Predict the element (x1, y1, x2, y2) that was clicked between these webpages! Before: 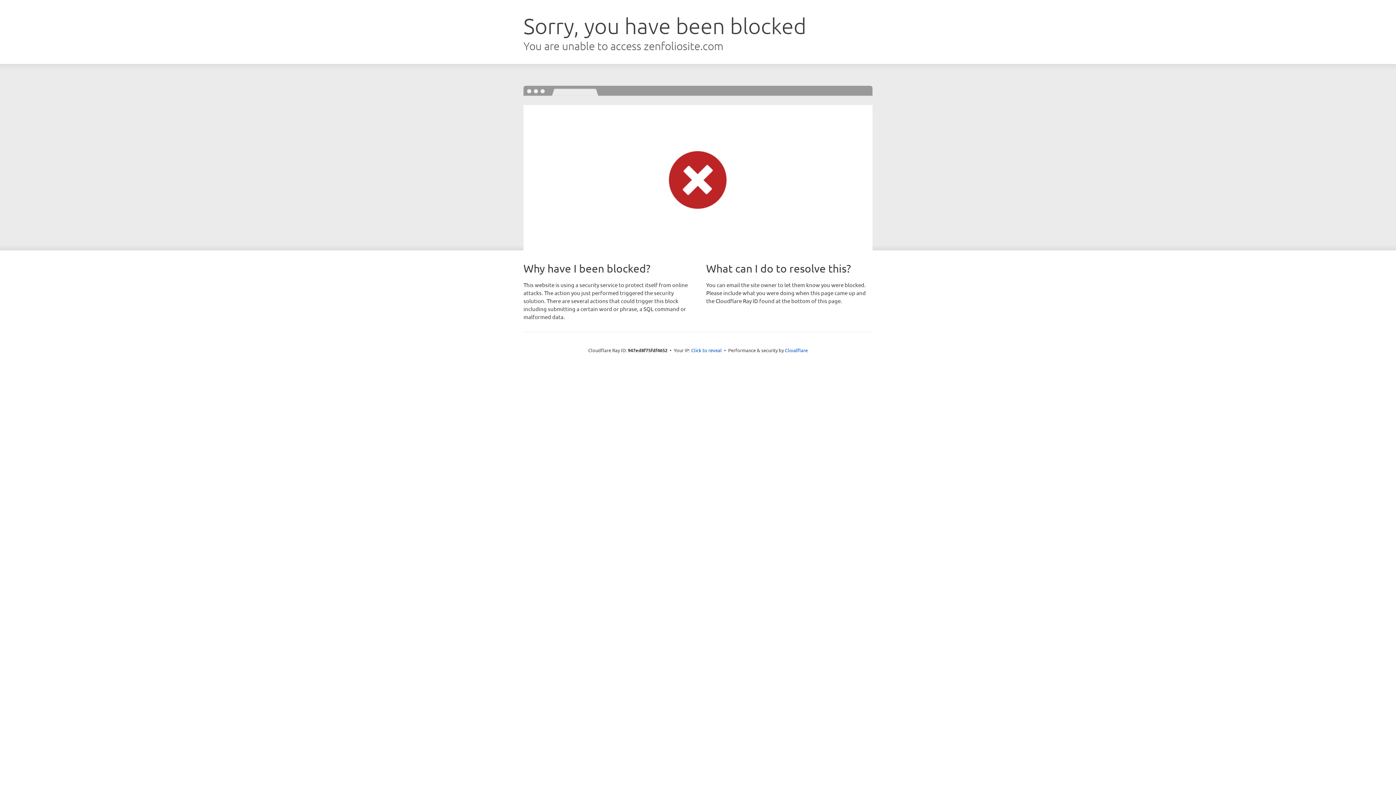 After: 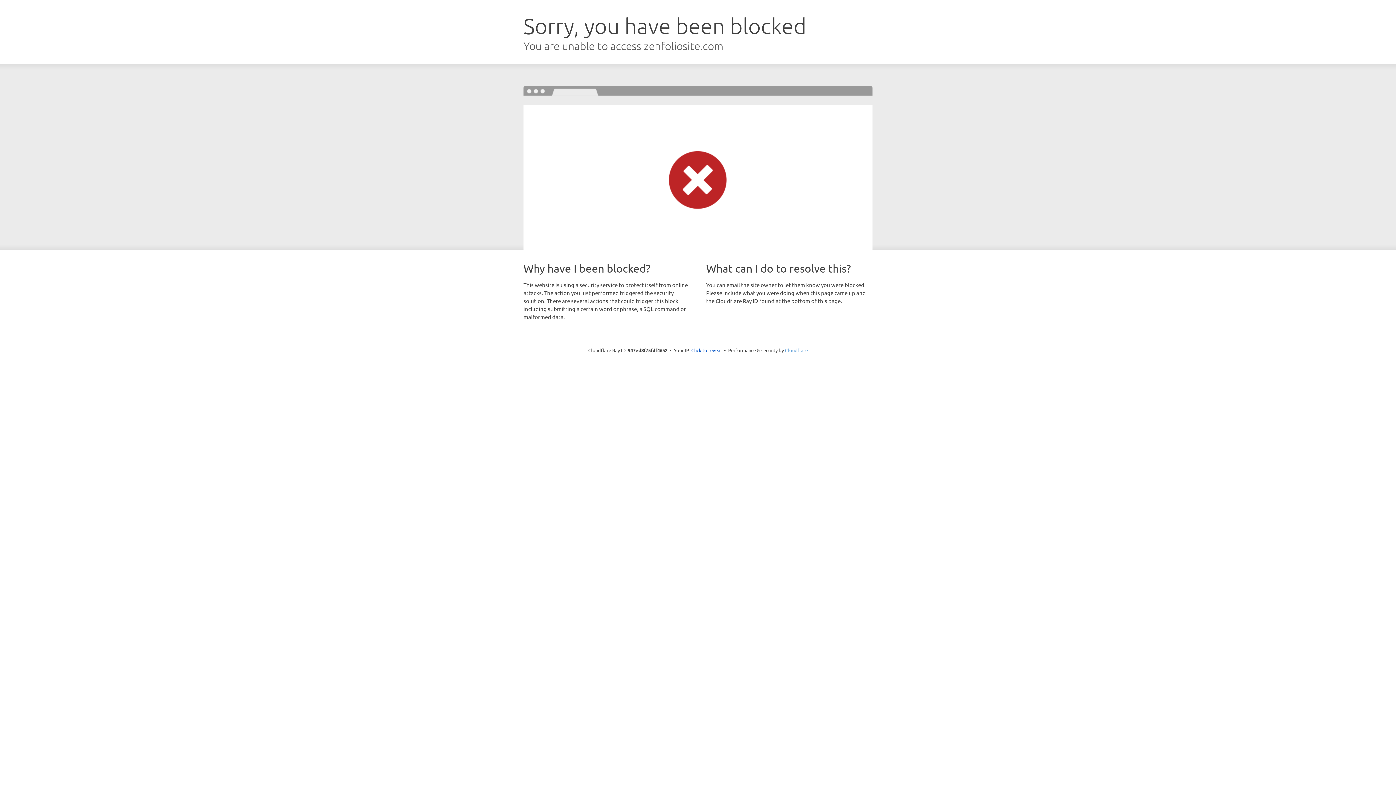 Action: bbox: (785, 347, 808, 353) label: Cloudflare